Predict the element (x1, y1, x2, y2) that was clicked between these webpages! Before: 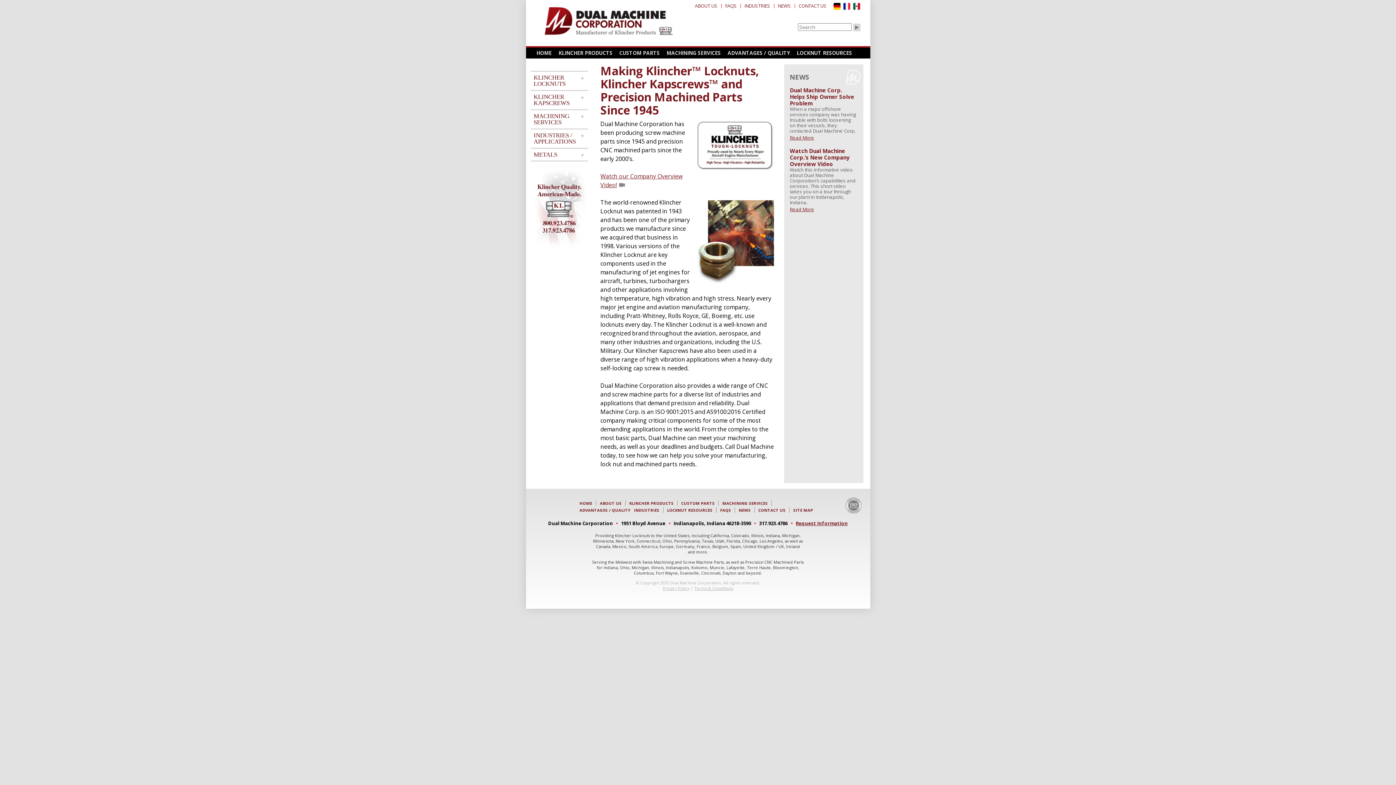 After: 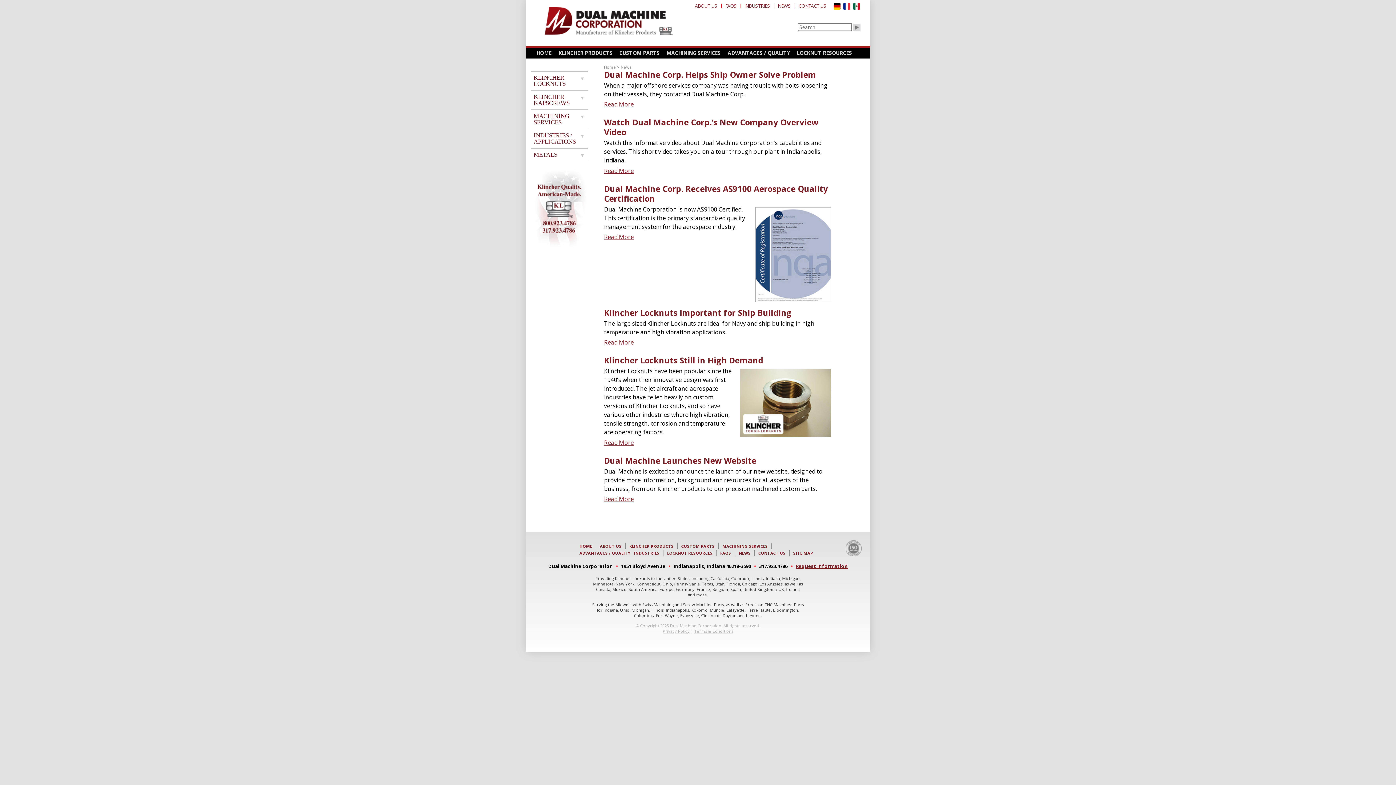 Action: label: NEWS bbox: (778, 3, 791, 8)